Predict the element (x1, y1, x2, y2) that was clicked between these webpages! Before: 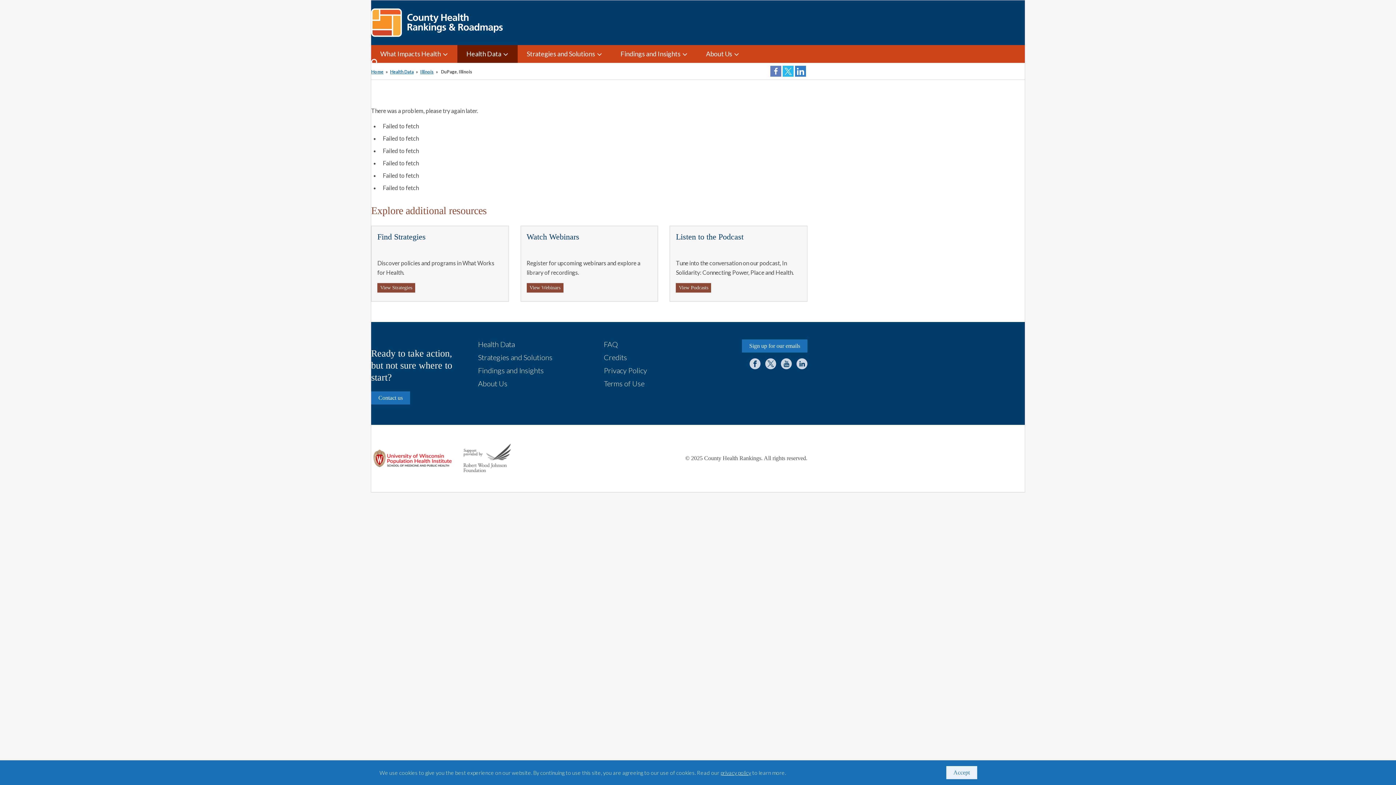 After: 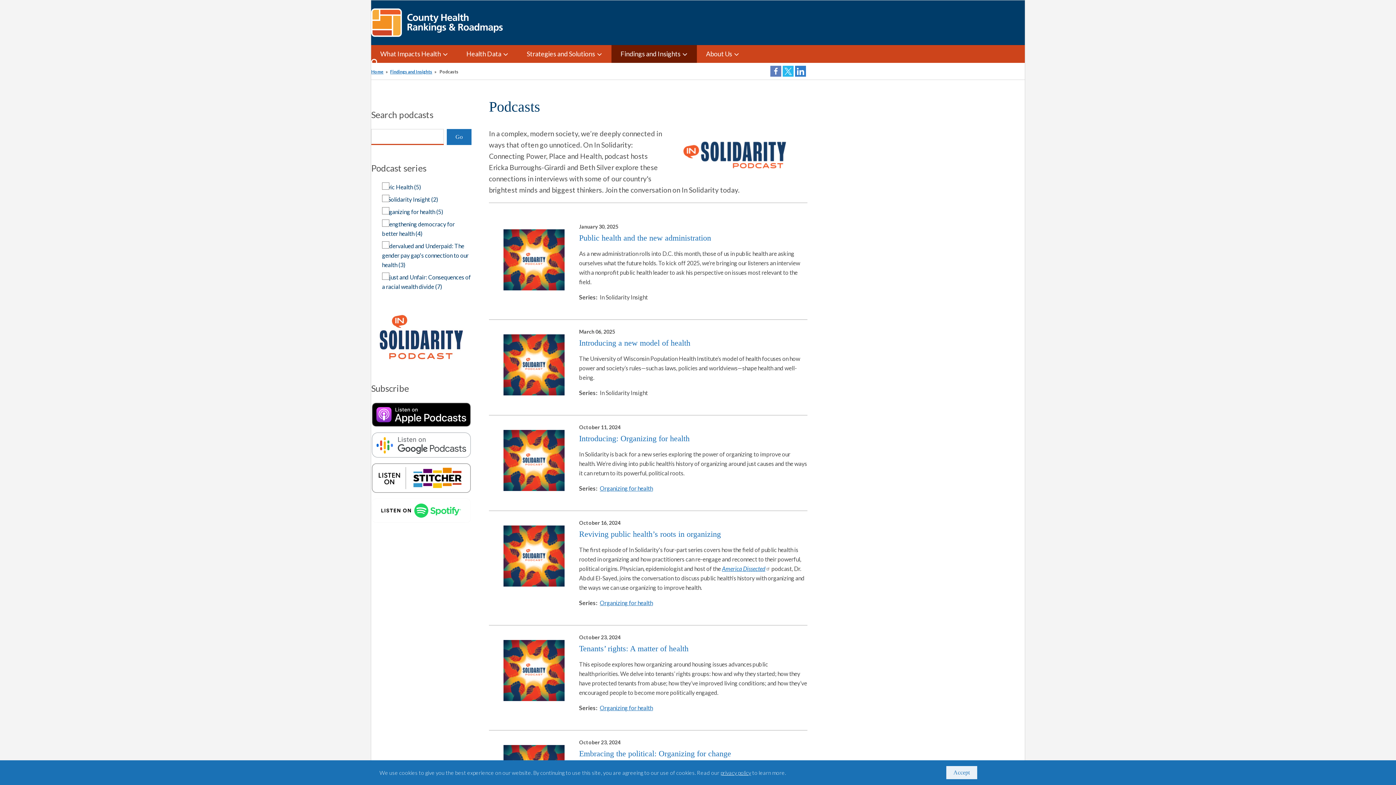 Action: label: View Podcasts bbox: (676, 206, 711, 215)